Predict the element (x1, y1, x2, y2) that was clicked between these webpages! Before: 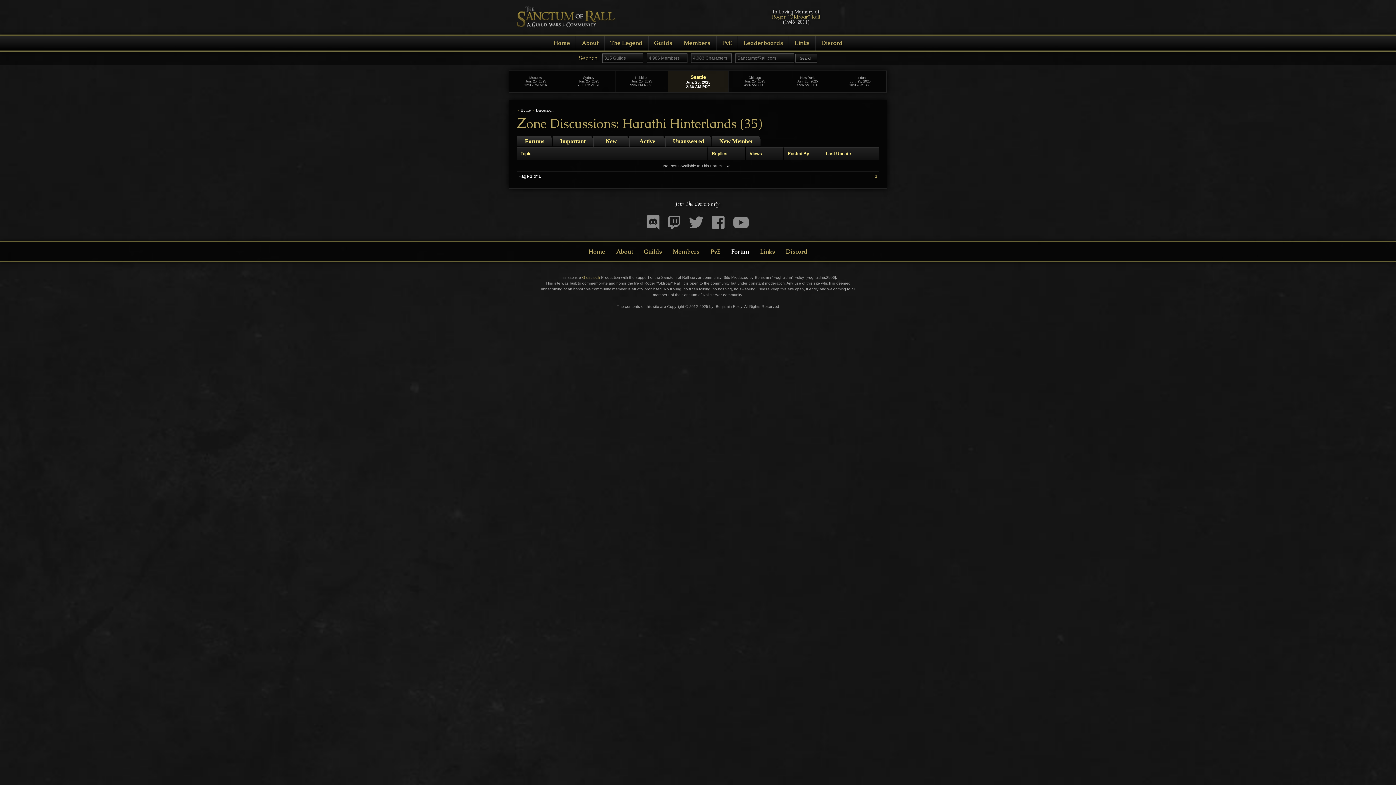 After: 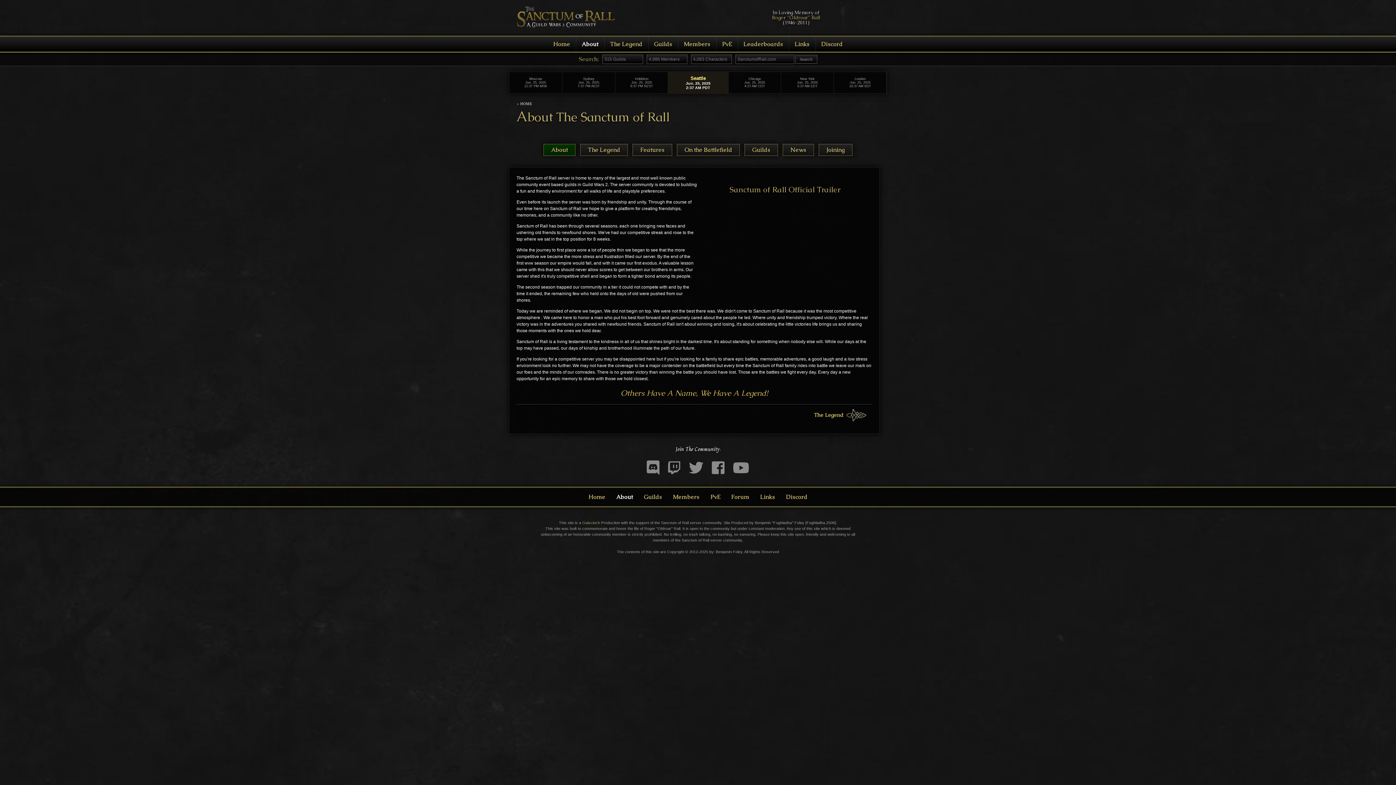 Action: bbox: (616, 248, 633, 255) label: About